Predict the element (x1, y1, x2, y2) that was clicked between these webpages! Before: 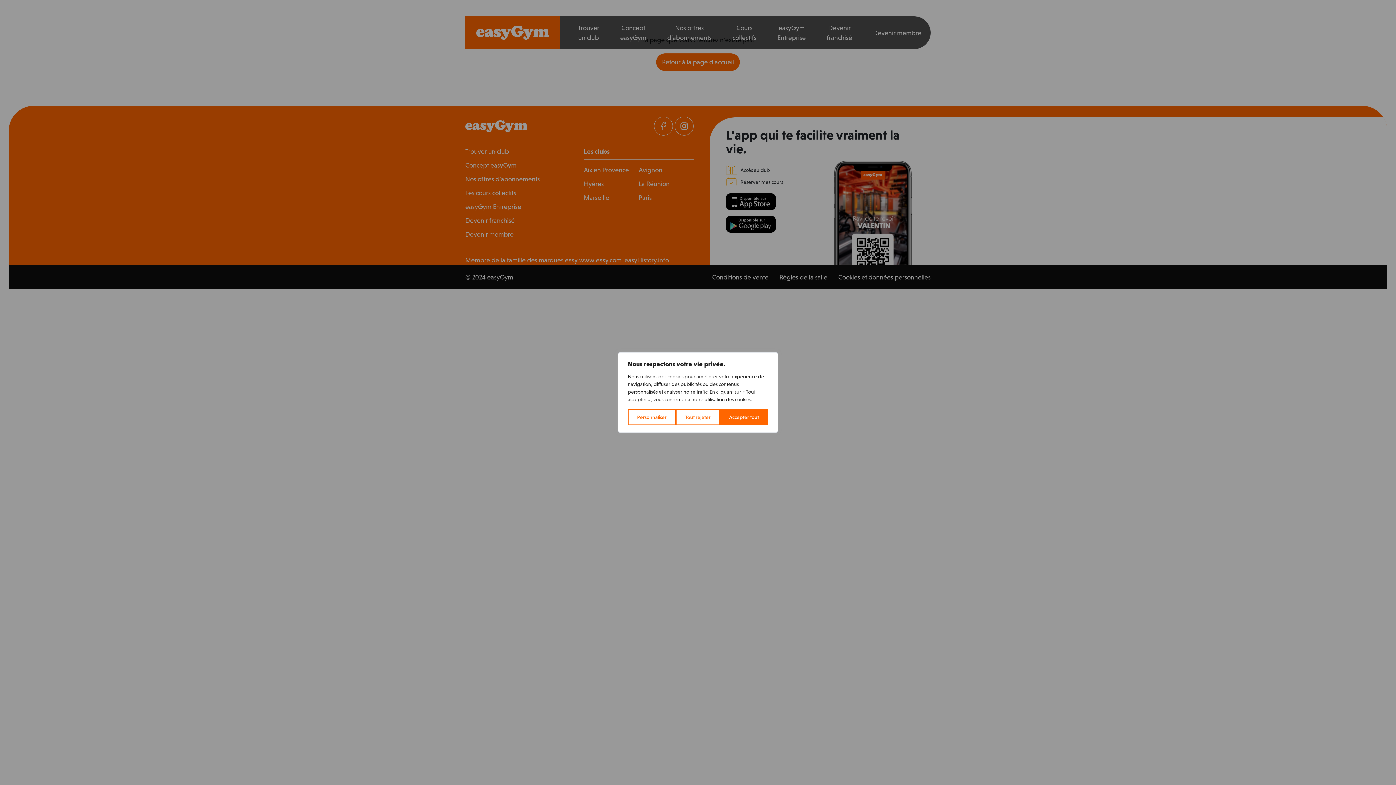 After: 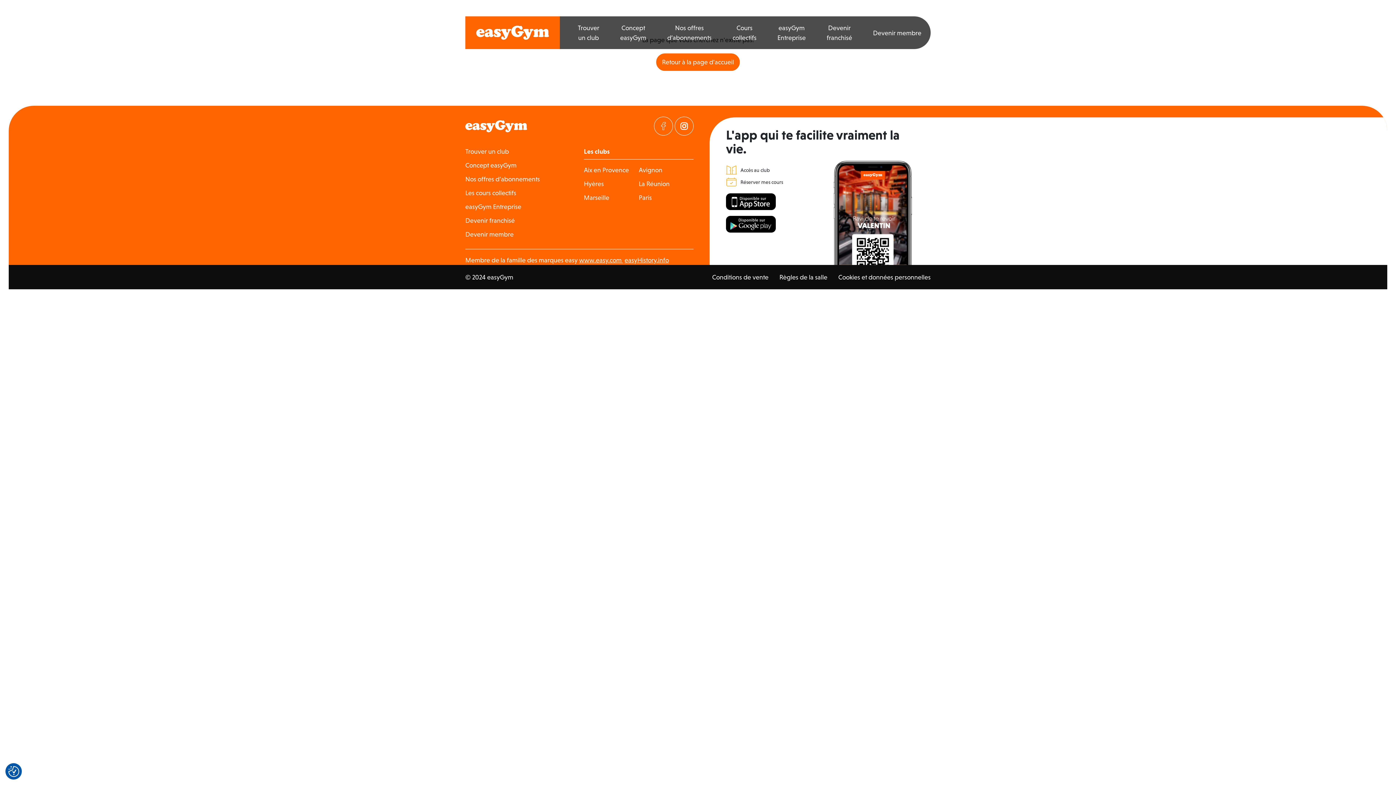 Action: label: Accepter tout bbox: (720, 409, 768, 425)